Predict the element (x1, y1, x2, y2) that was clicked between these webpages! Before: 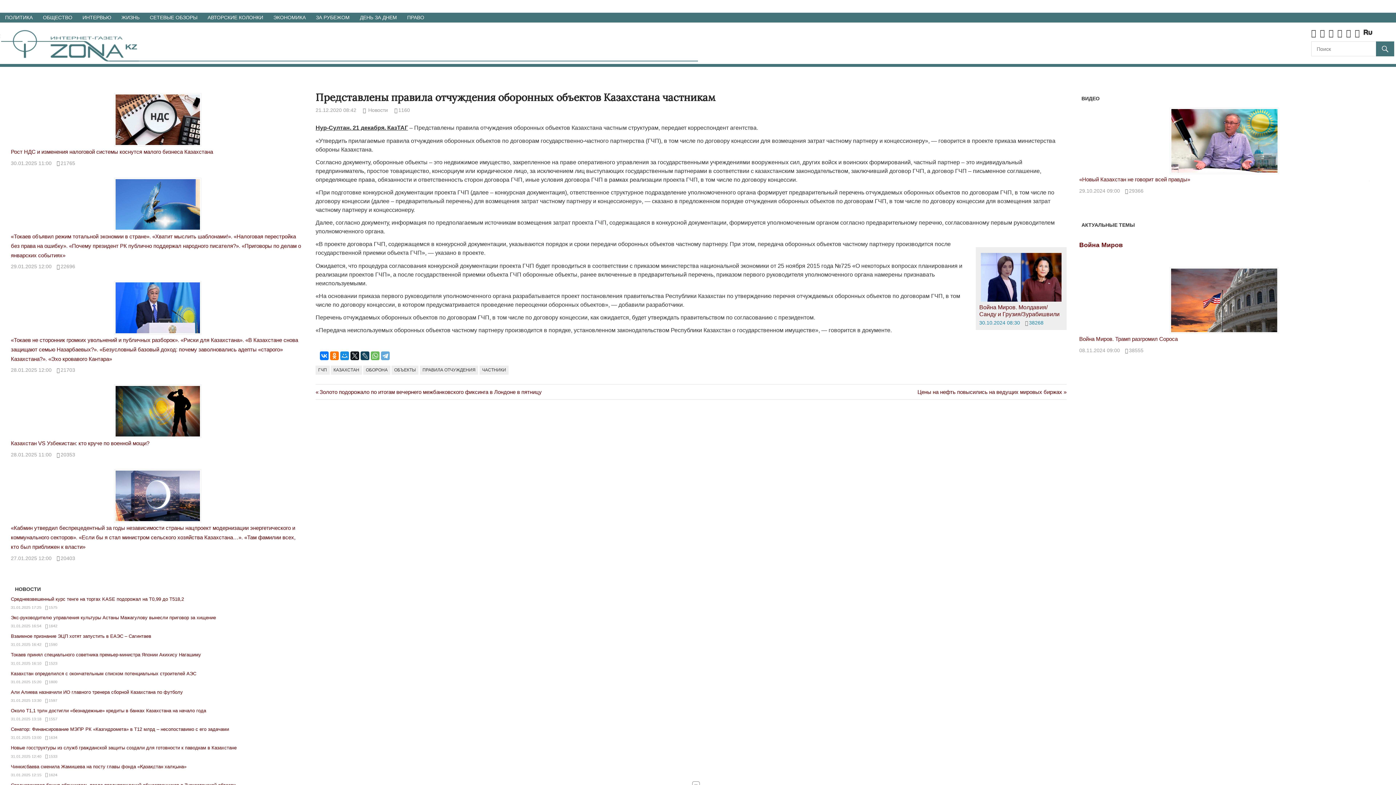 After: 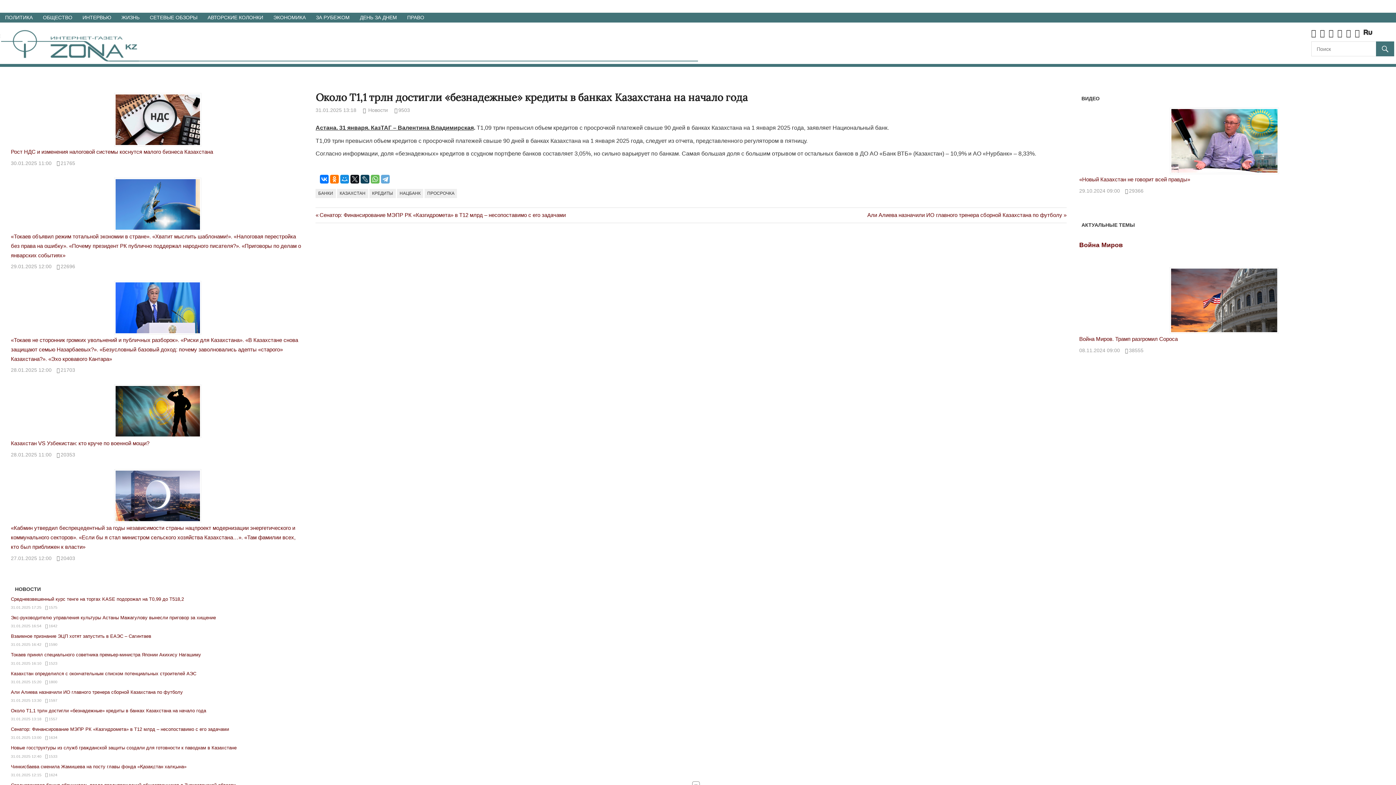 Action: bbox: (48, 717, 57, 721) label: 1557